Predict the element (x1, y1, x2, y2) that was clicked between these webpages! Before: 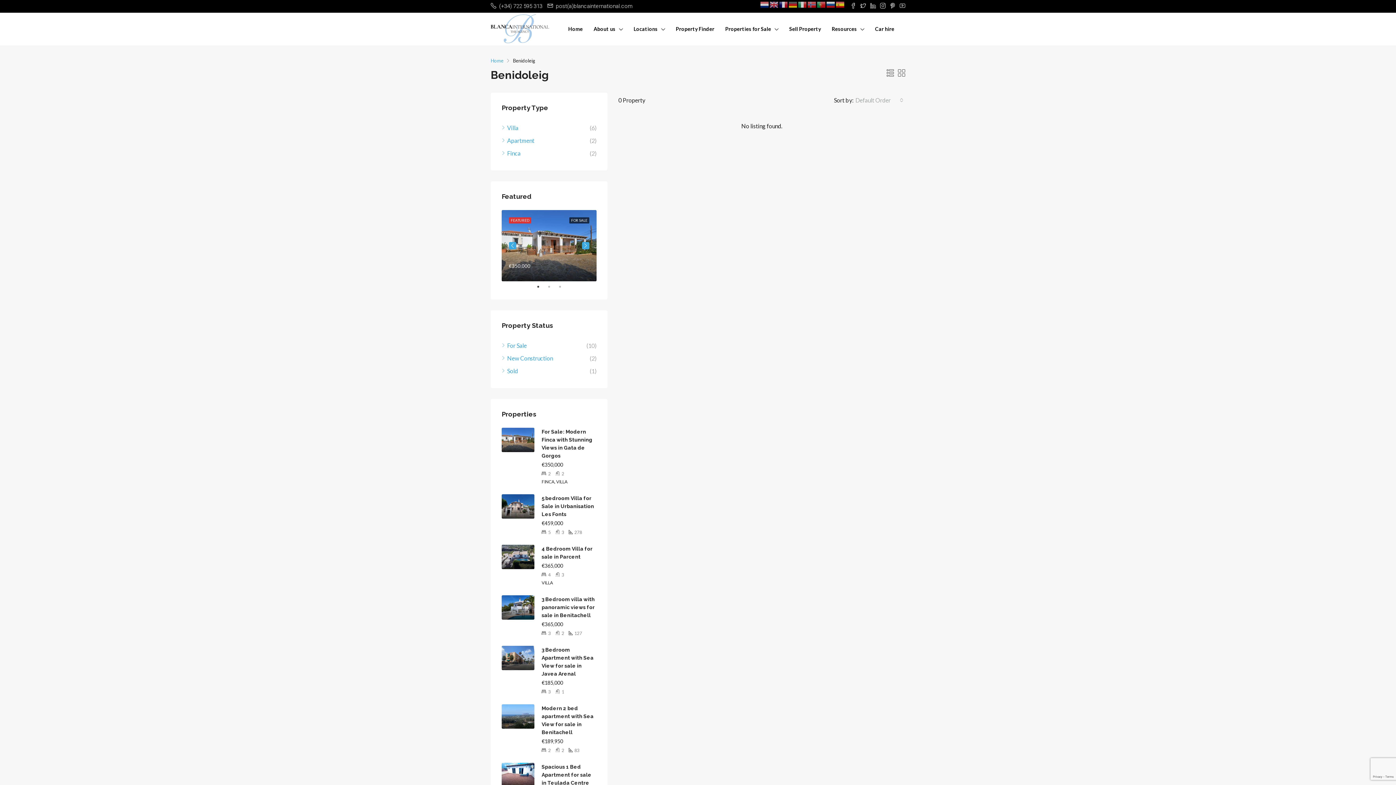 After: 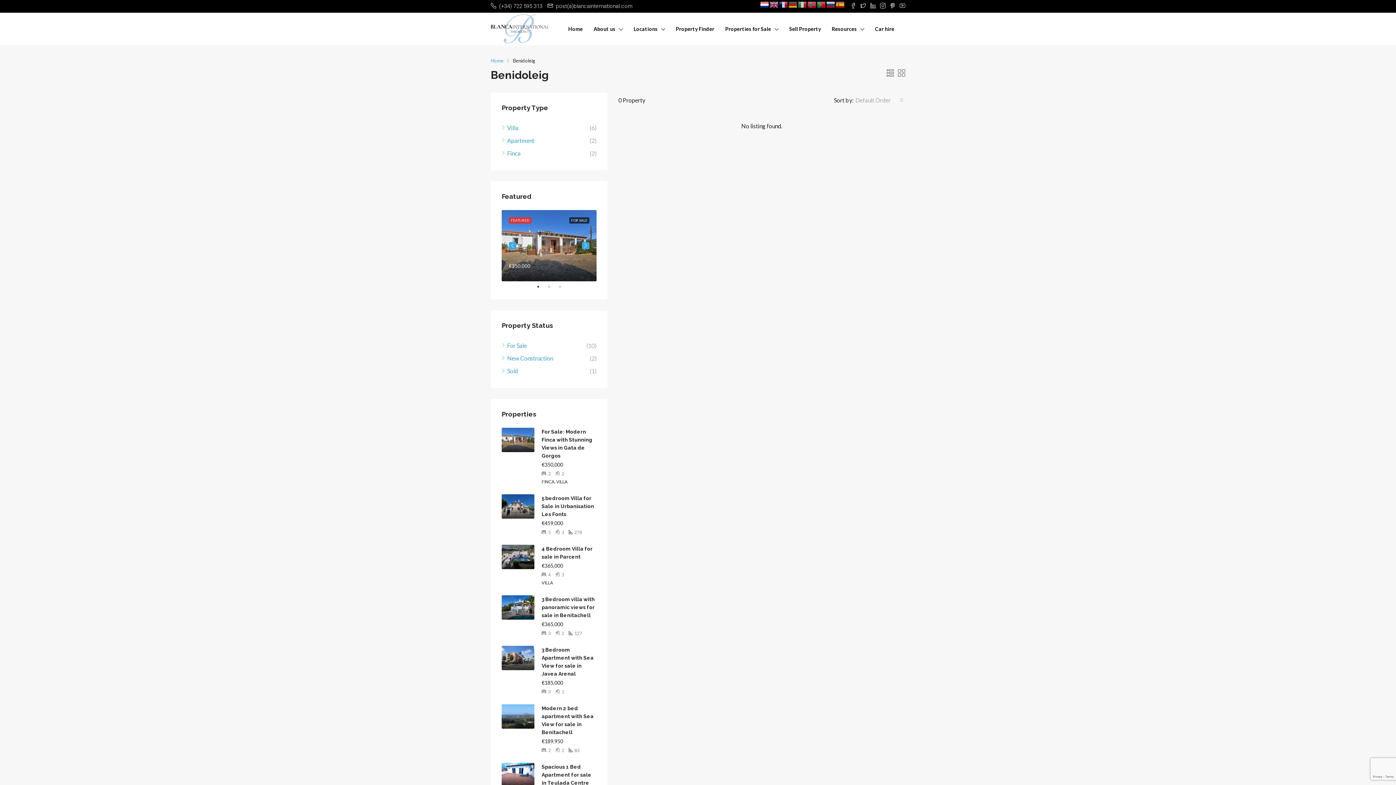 Action: bbox: (760, 1, 769, 7)